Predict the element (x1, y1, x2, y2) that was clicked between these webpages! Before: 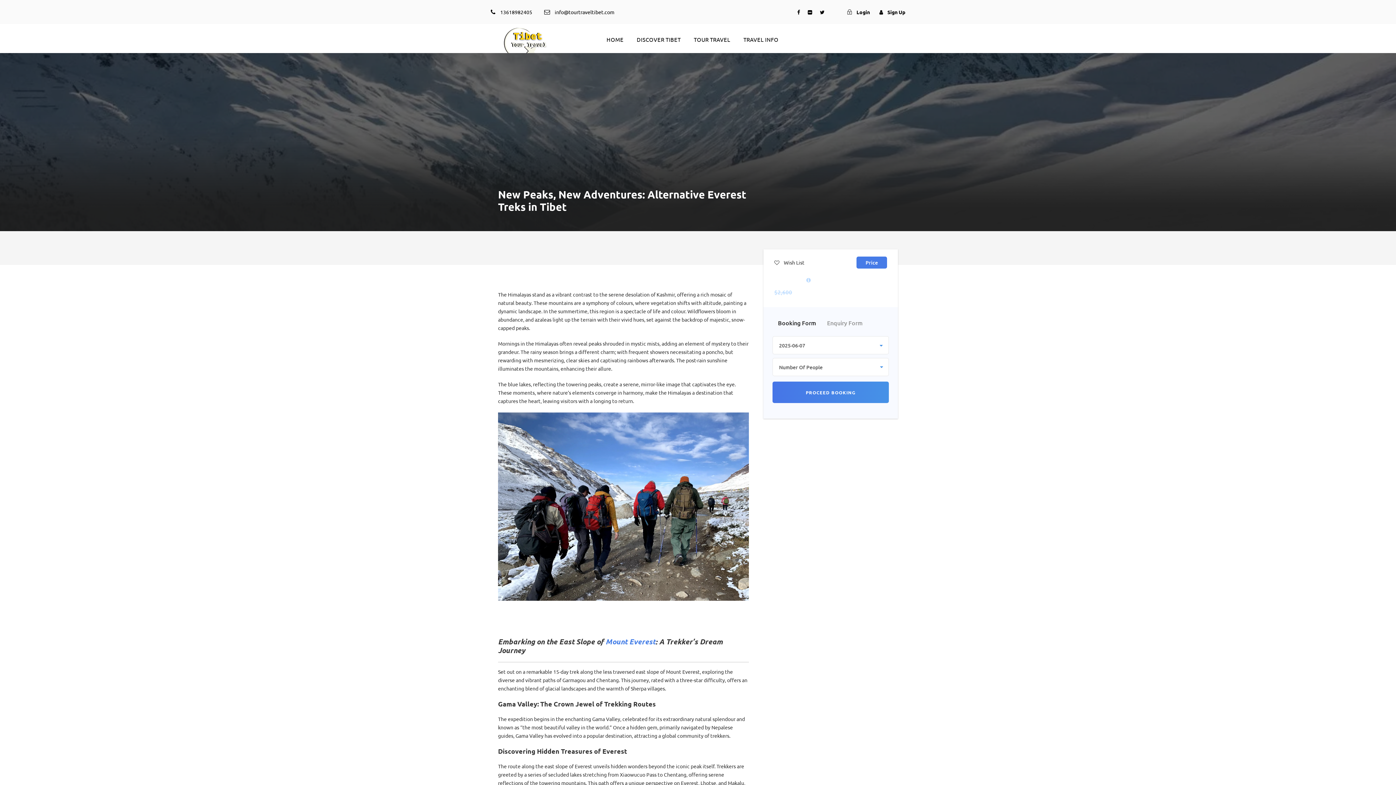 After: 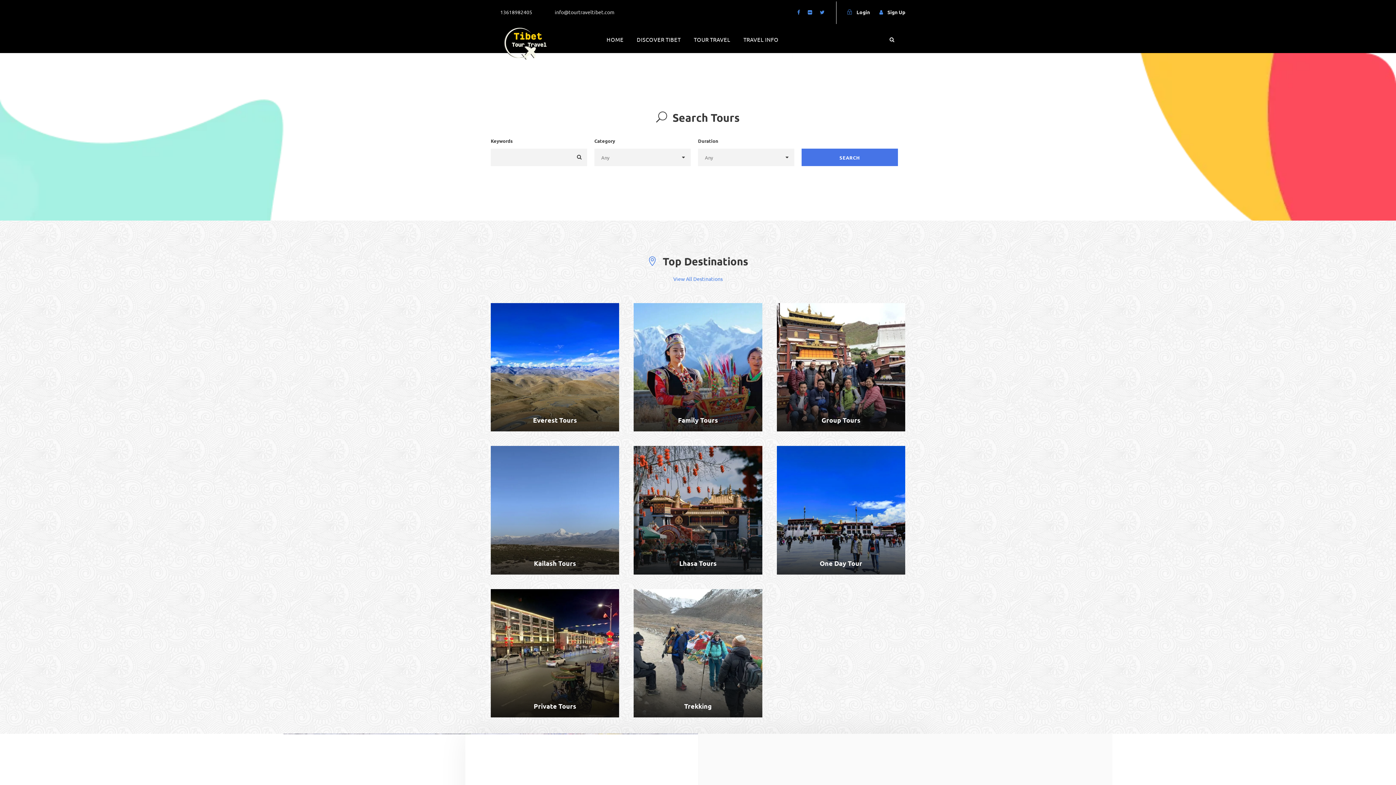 Action: label: TOUR TRAVEL bbox: (694, 34, 730, 53)